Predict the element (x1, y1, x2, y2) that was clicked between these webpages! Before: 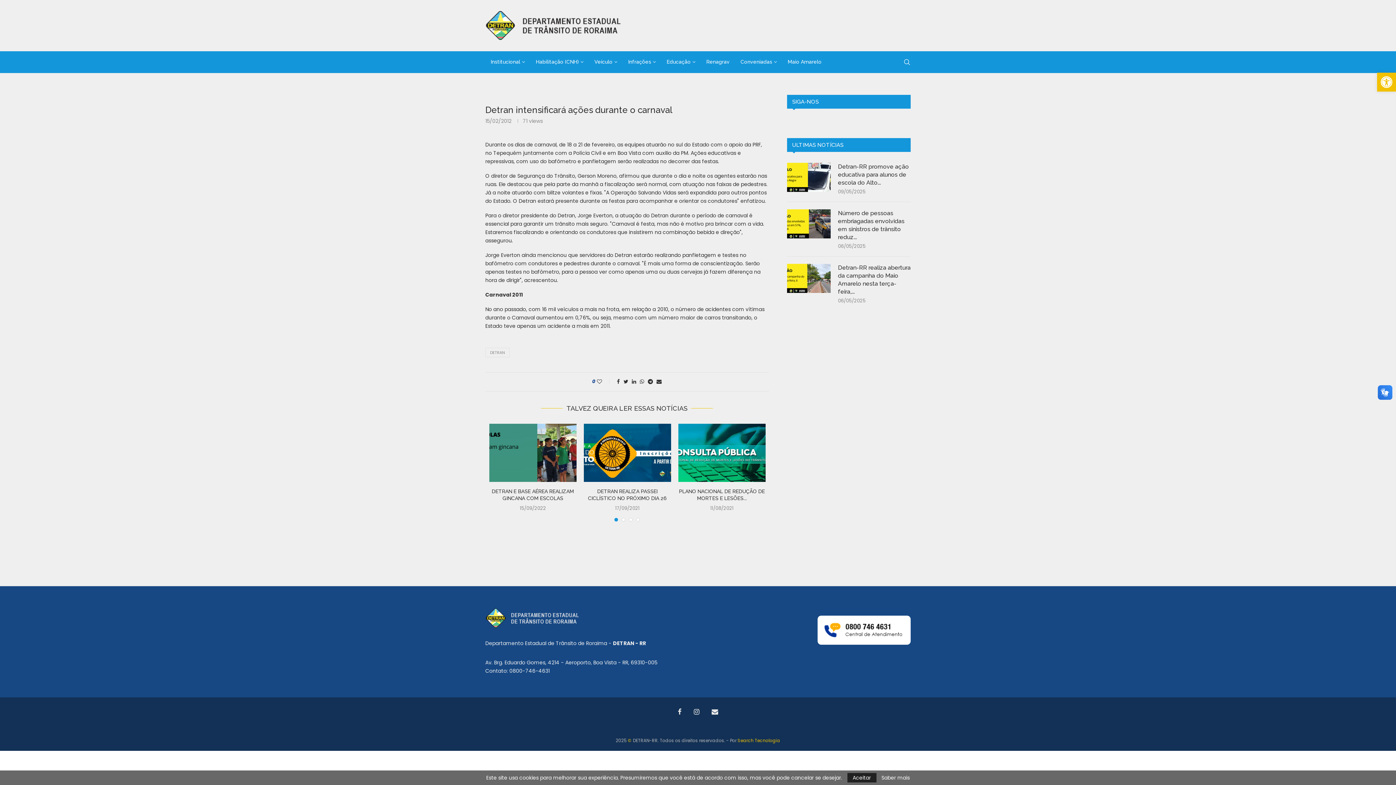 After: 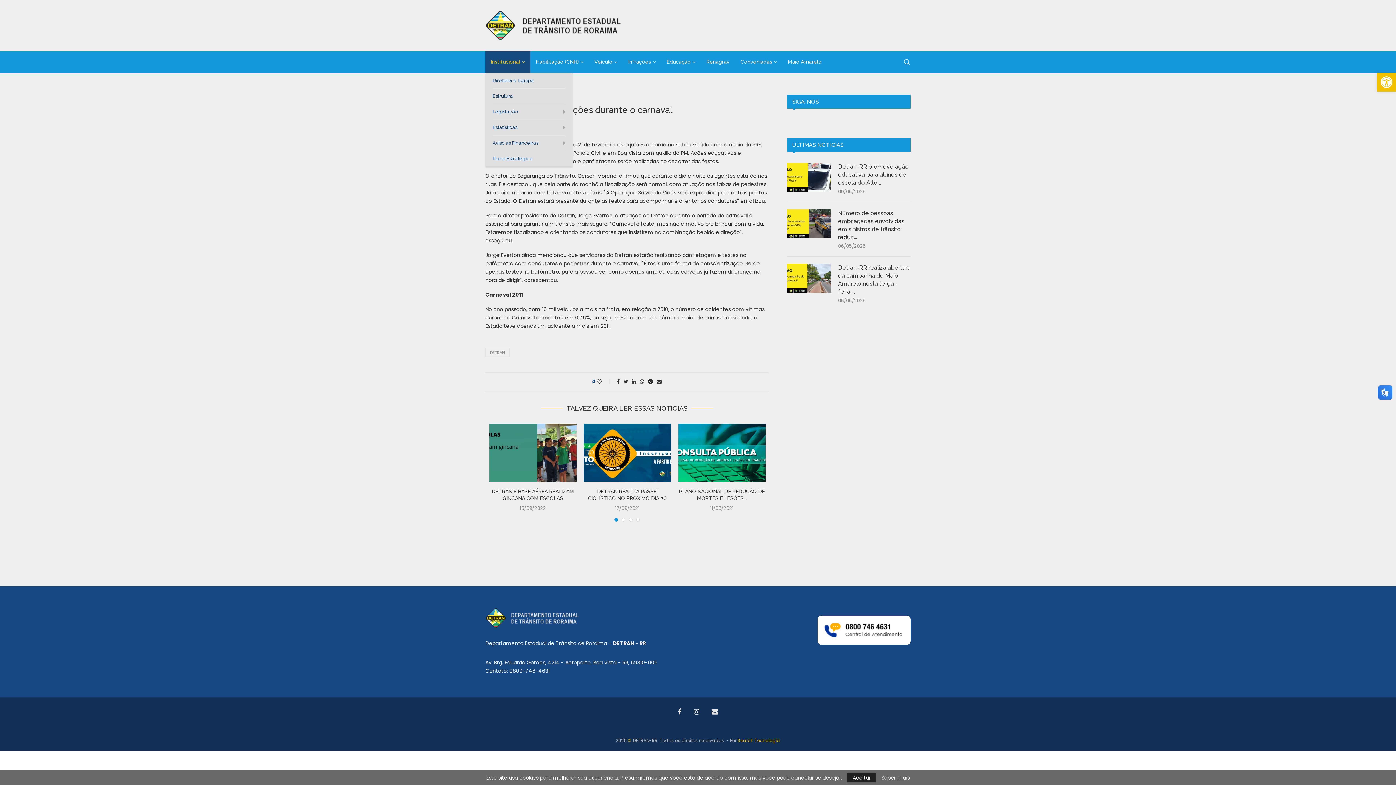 Action: label: Institucional bbox: (485, 51, 530, 73)